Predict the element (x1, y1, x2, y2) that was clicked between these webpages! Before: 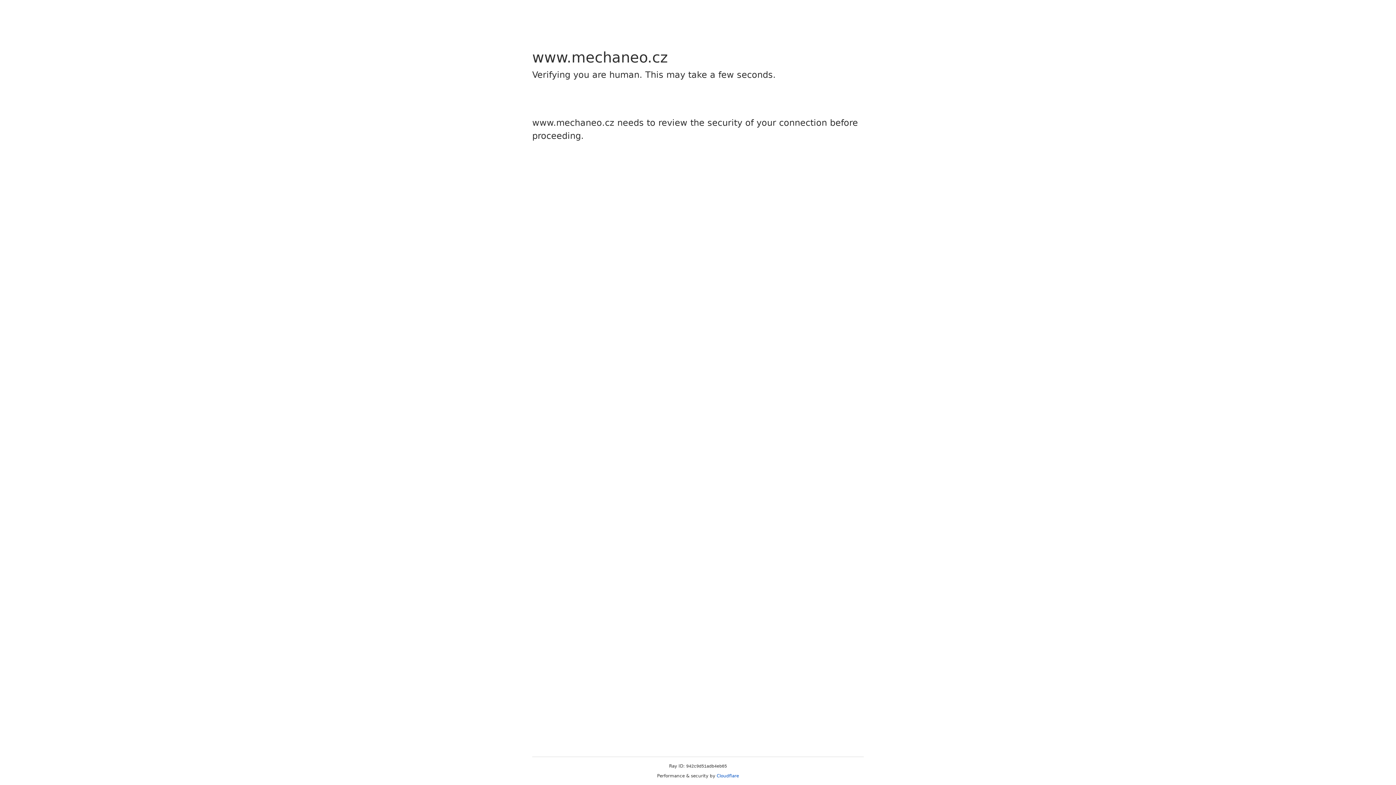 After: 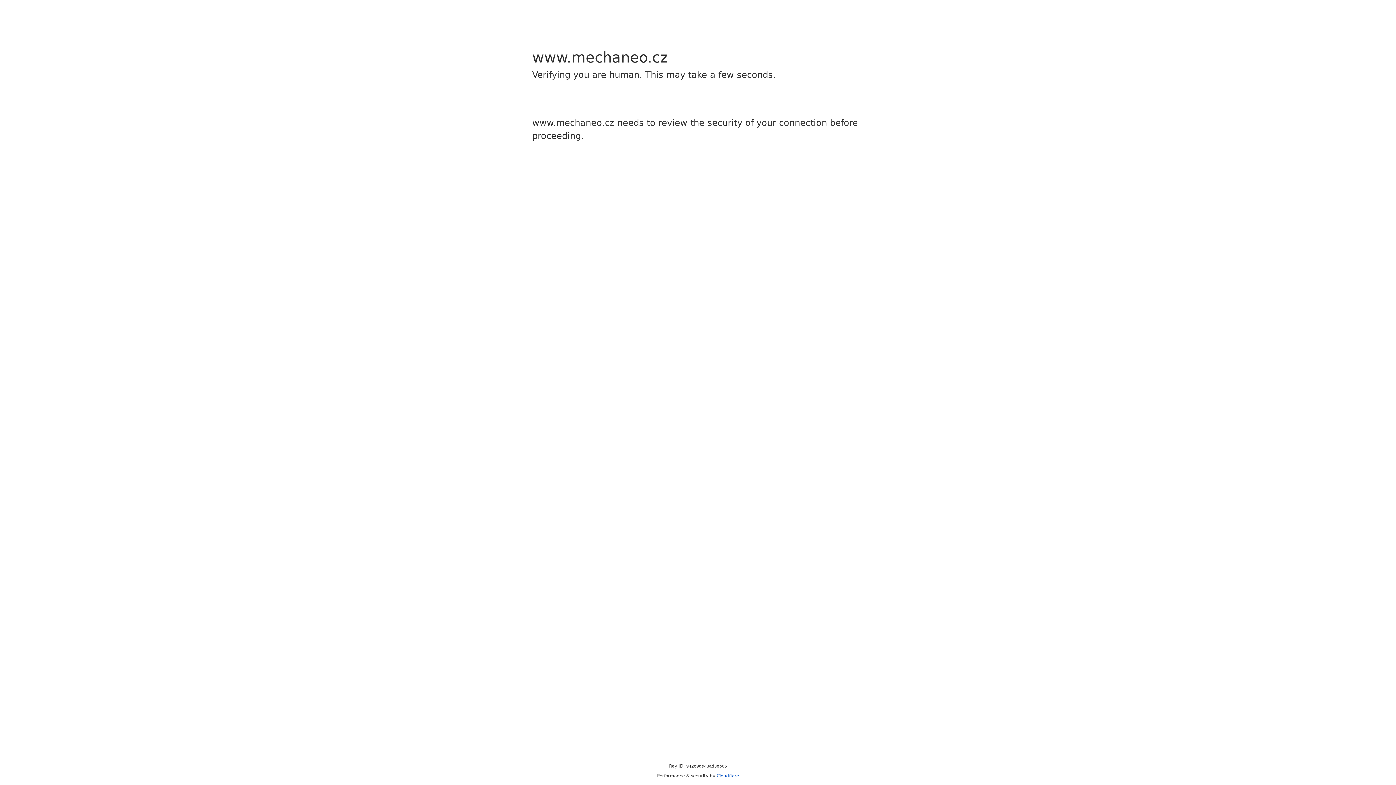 Action: label: Cloudflare bbox: (716, 773, 739, 778)